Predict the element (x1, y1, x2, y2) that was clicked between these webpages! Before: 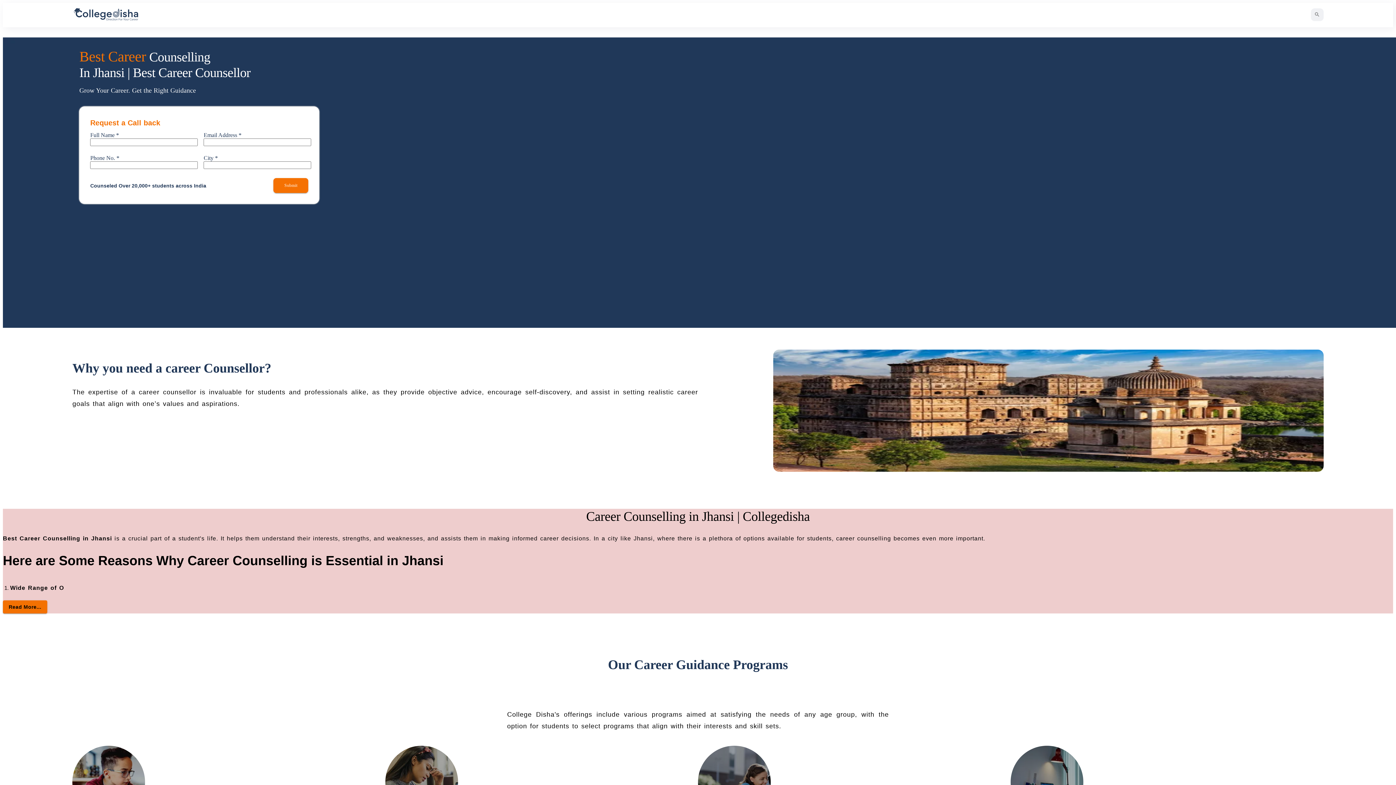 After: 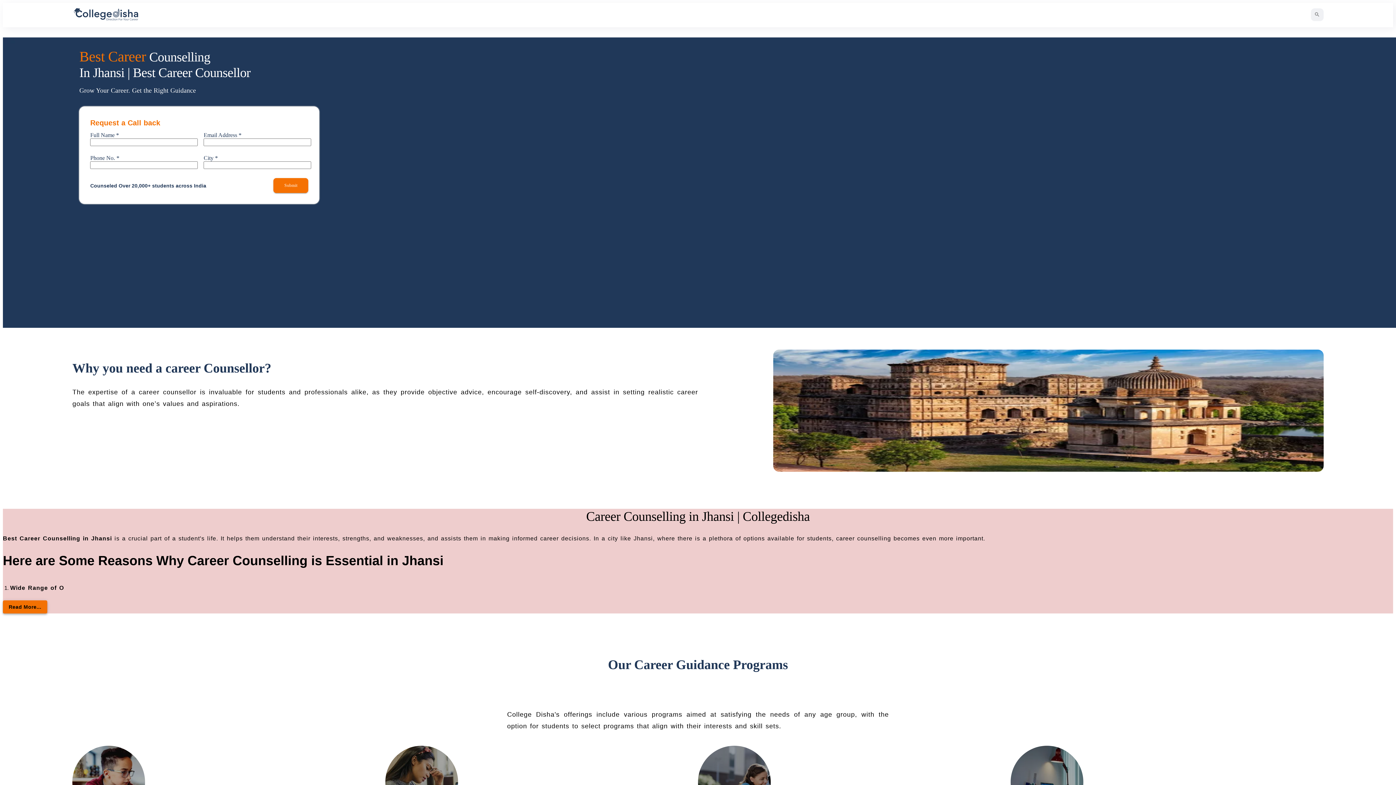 Action: bbox: (2, 600, 47, 613) label: Read More...